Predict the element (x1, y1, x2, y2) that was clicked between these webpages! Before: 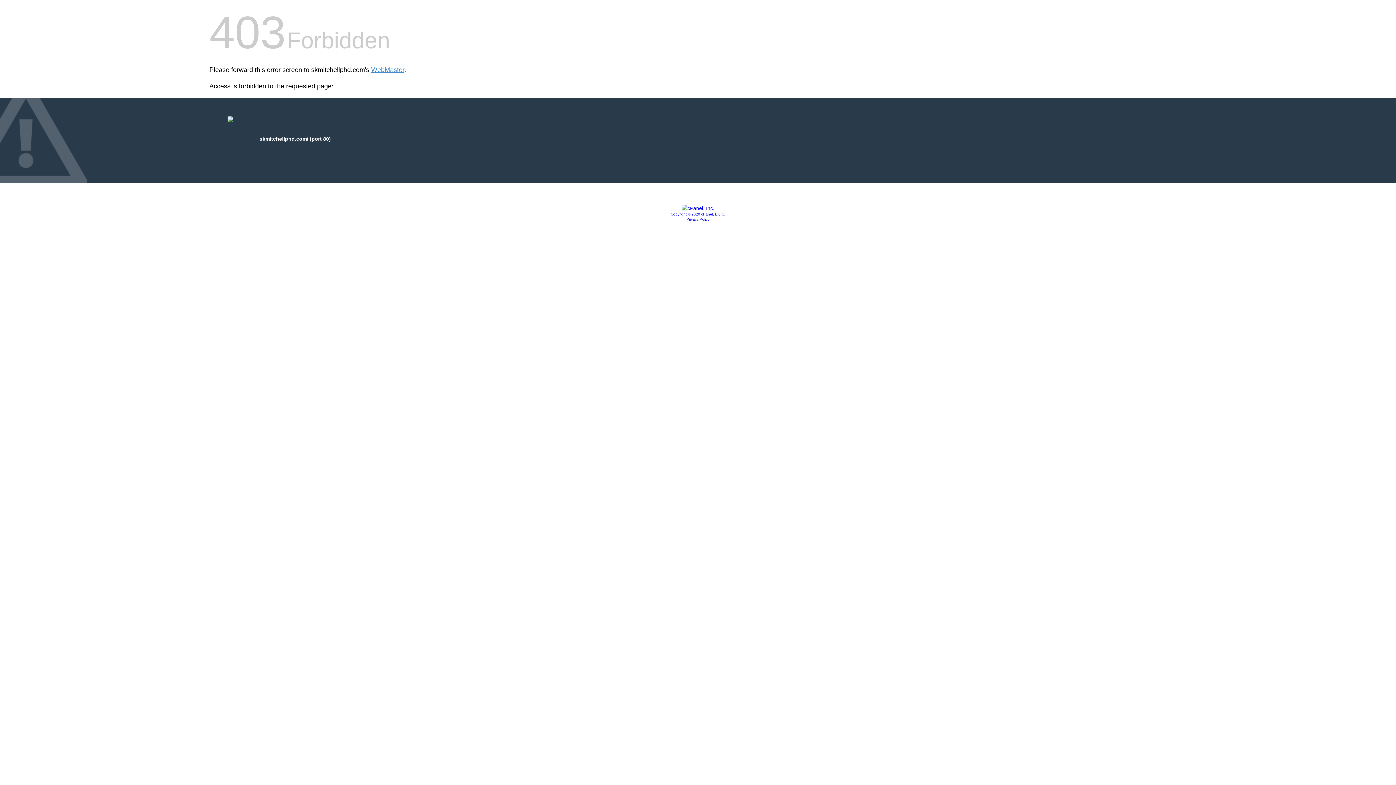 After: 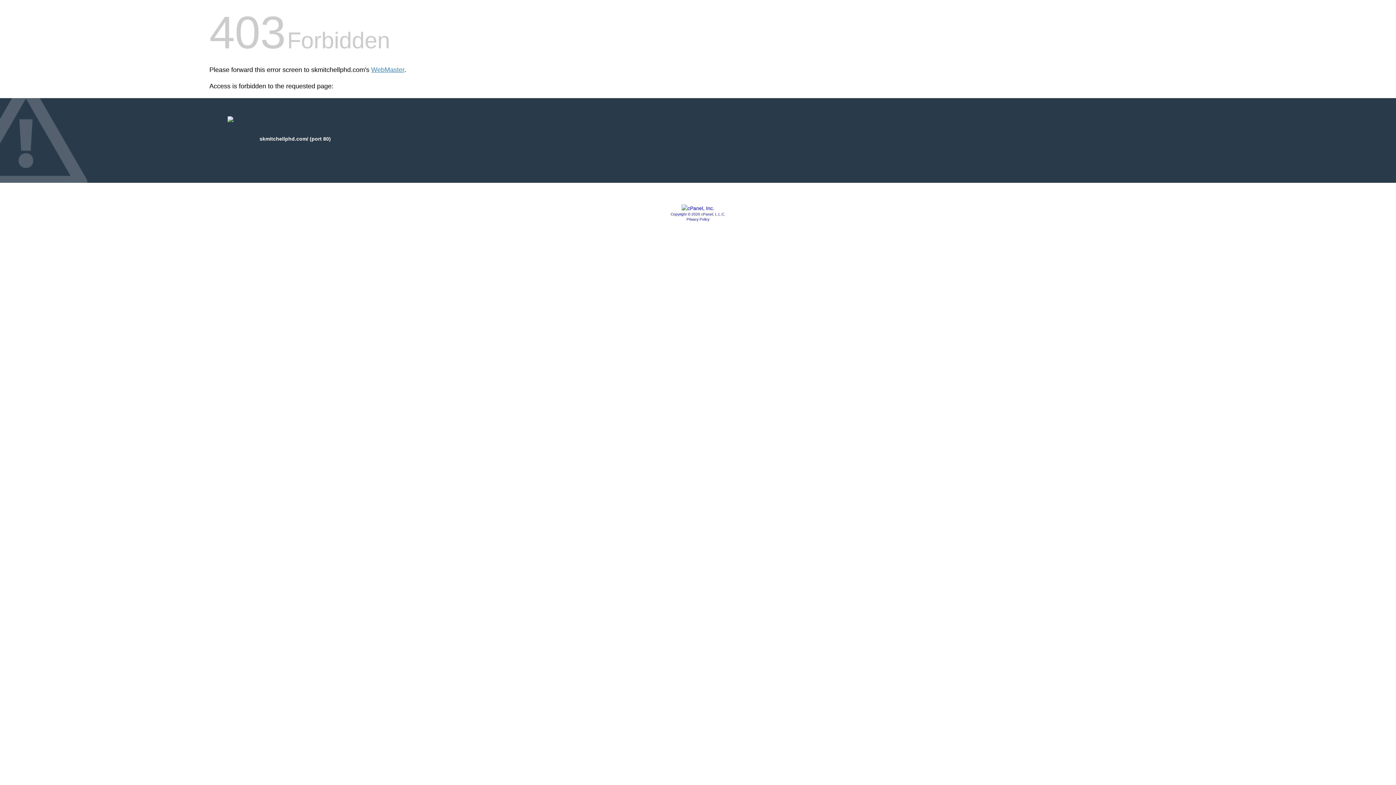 Action: bbox: (681, 205, 714, 211)